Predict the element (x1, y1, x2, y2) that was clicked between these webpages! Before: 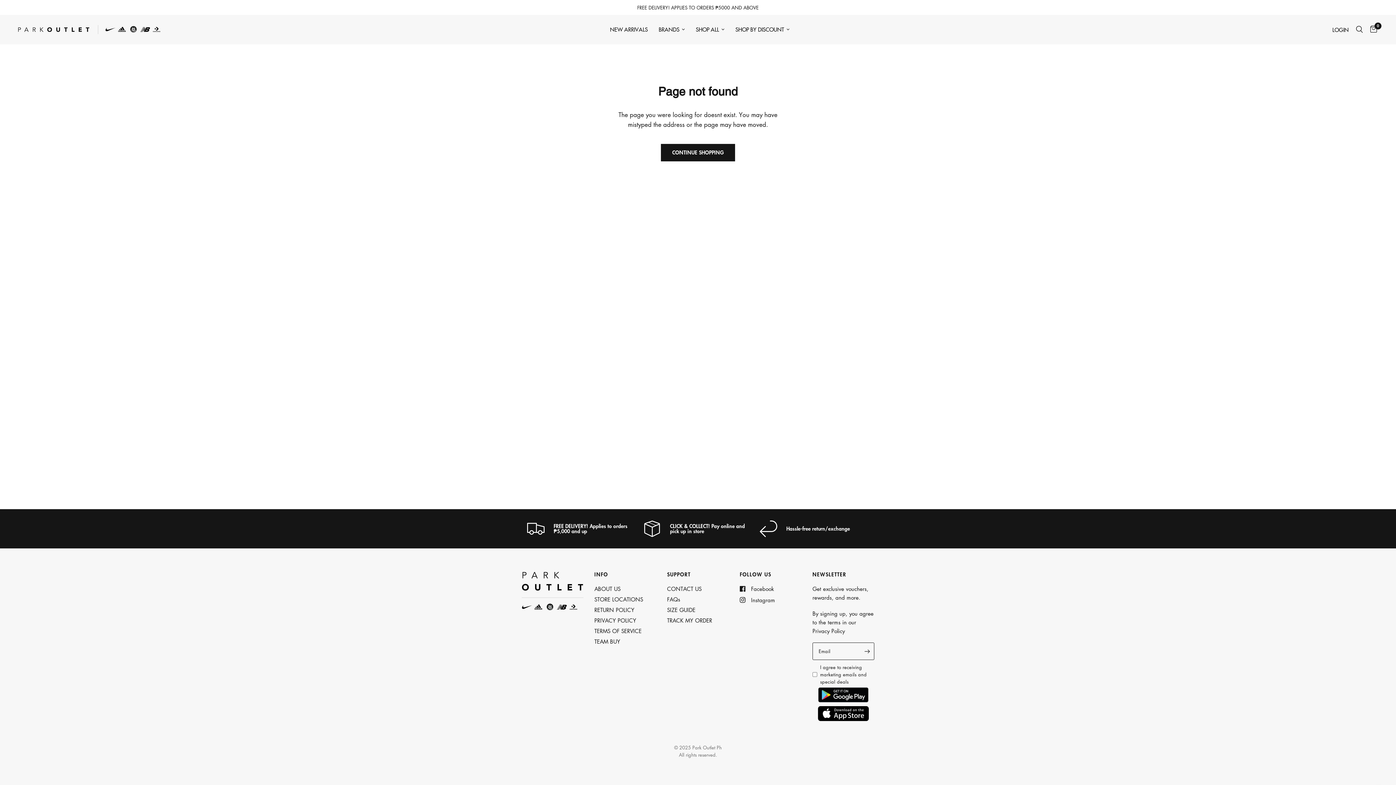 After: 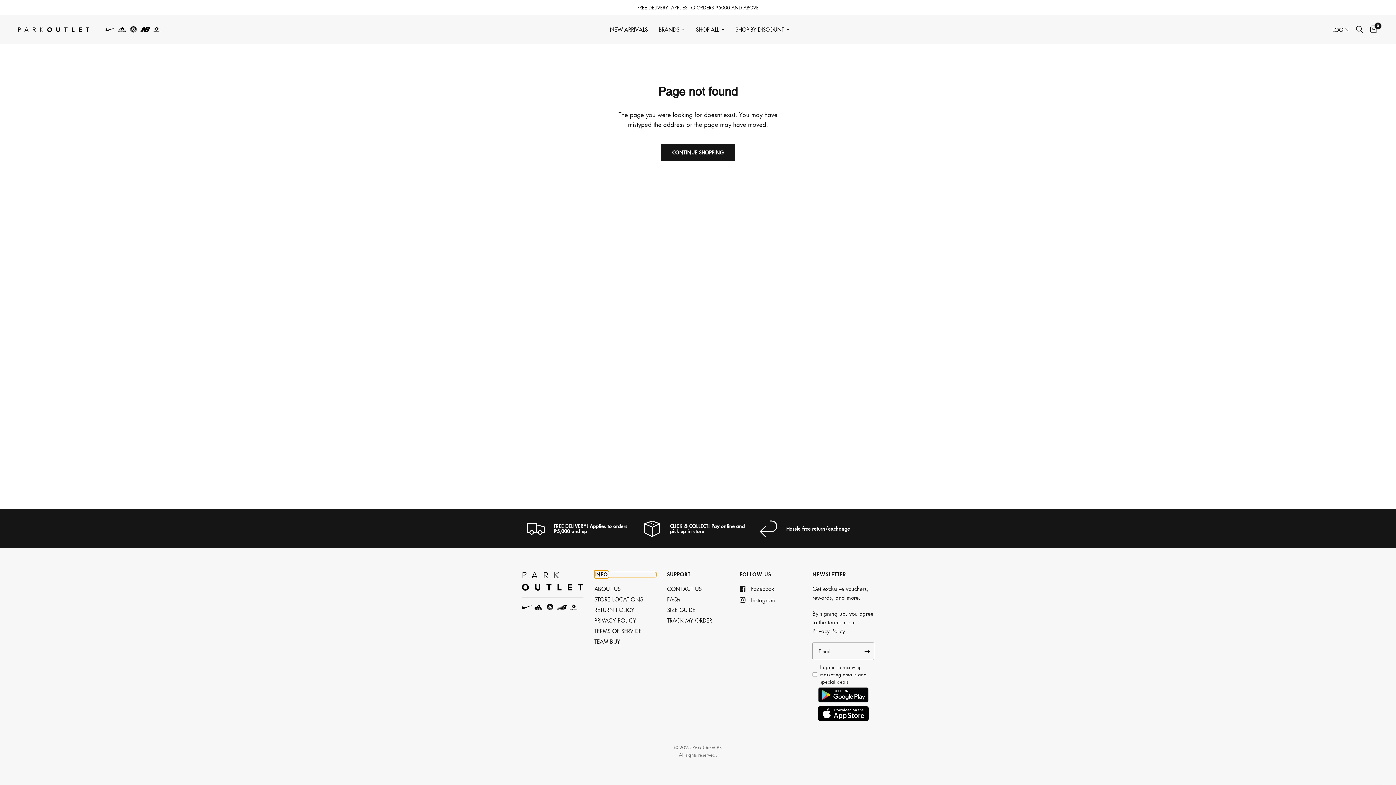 Action: label: INFO bbox: (594, 572, 656, 577)